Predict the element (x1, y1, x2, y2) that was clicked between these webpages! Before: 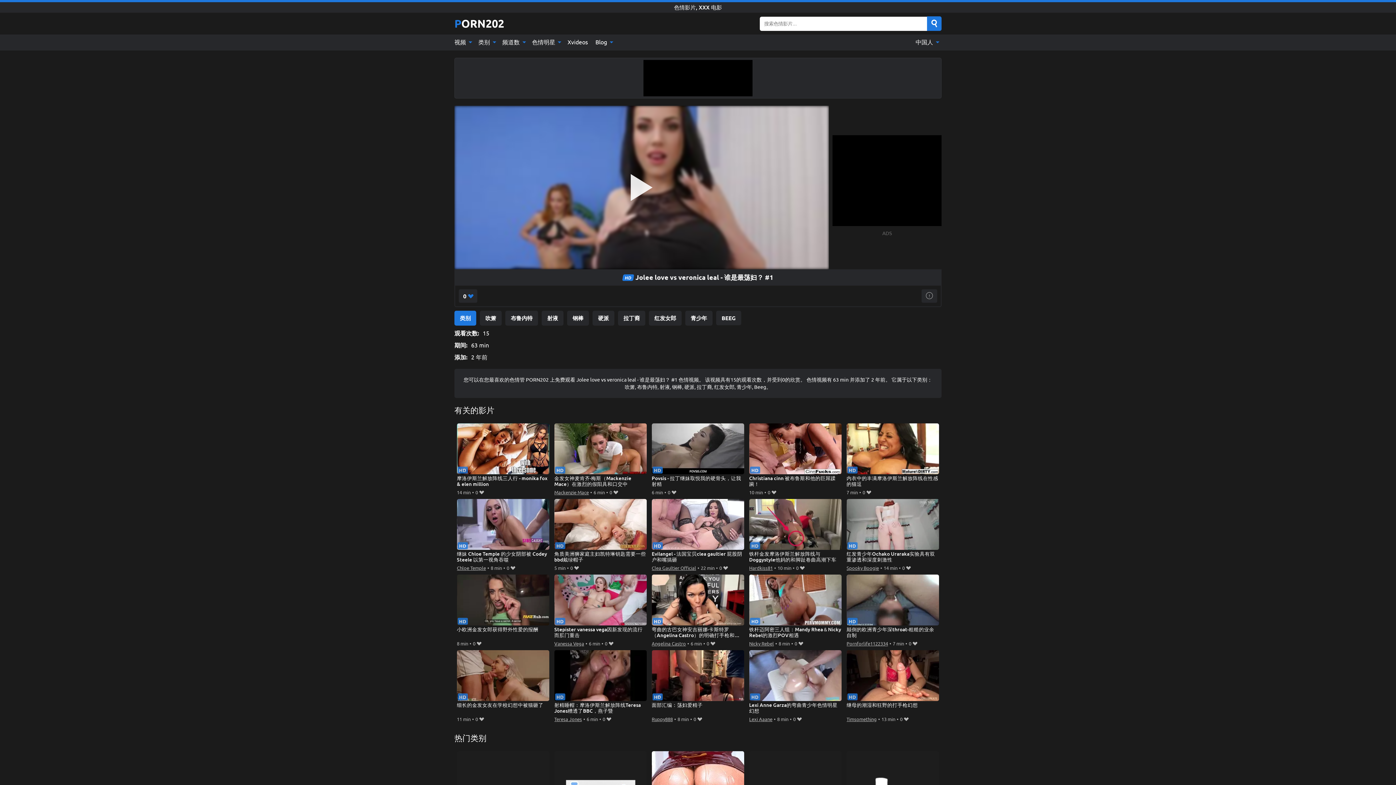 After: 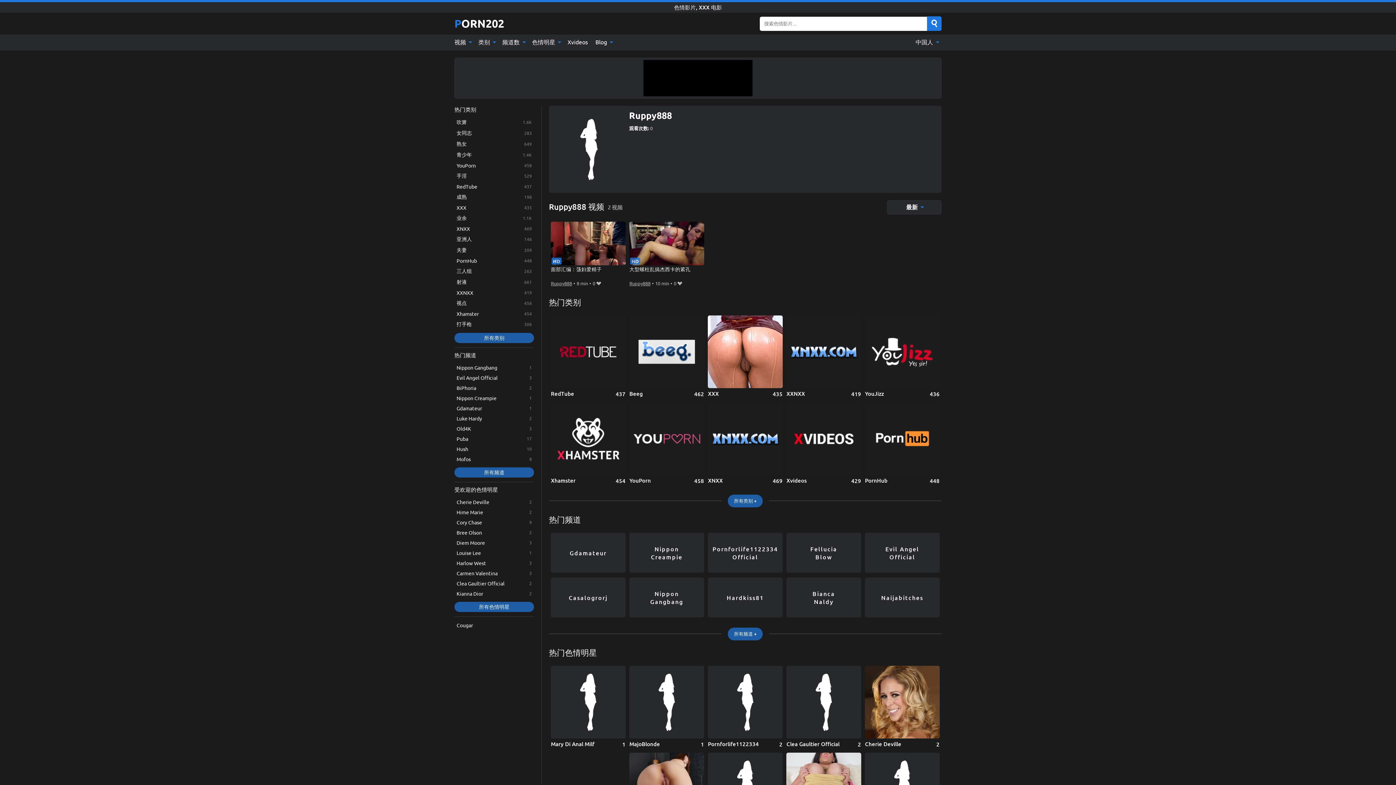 Action: label: Ruppy888 bbox: (651, 715, 672, 723)